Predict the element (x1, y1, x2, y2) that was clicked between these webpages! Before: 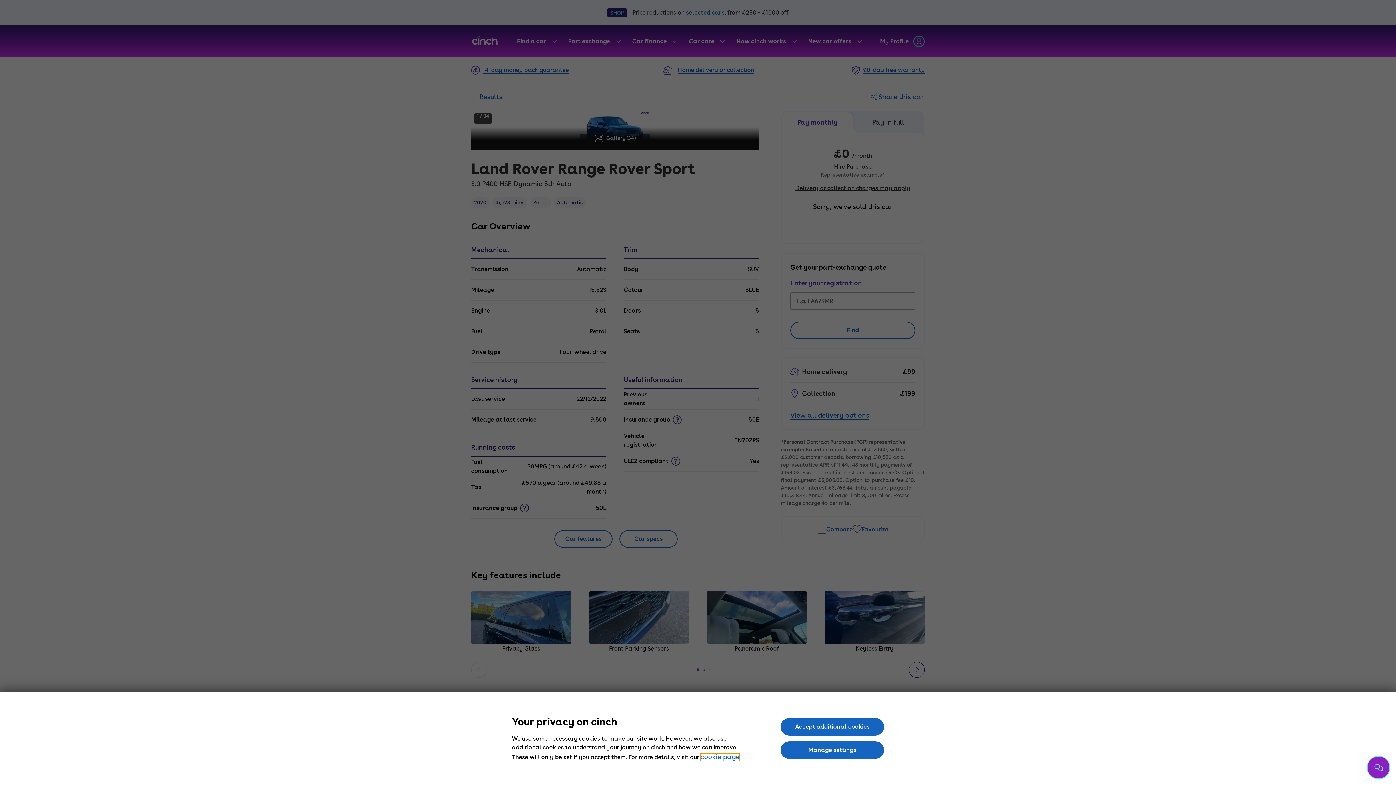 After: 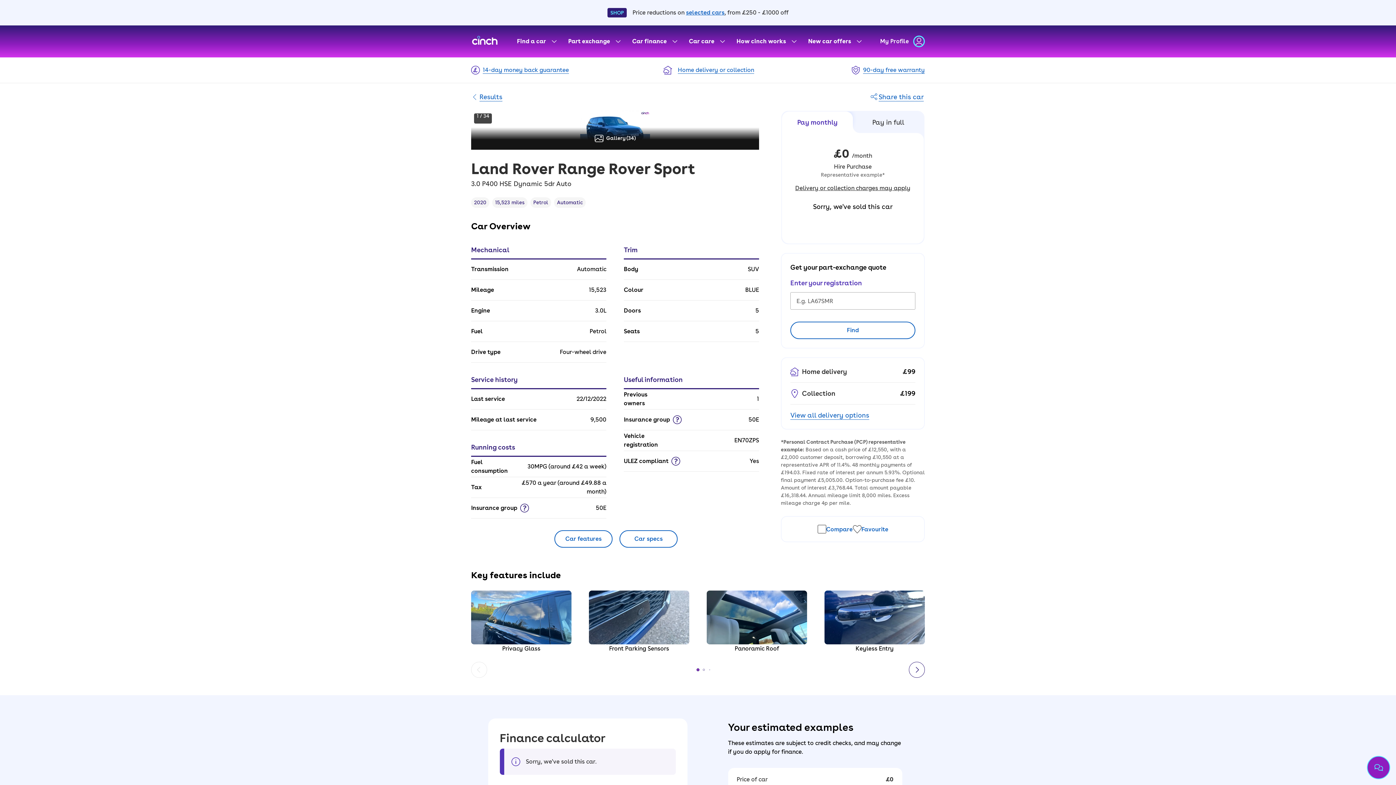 Action: bbox: (780, 718, 884, 736) label: Accept additional cookies